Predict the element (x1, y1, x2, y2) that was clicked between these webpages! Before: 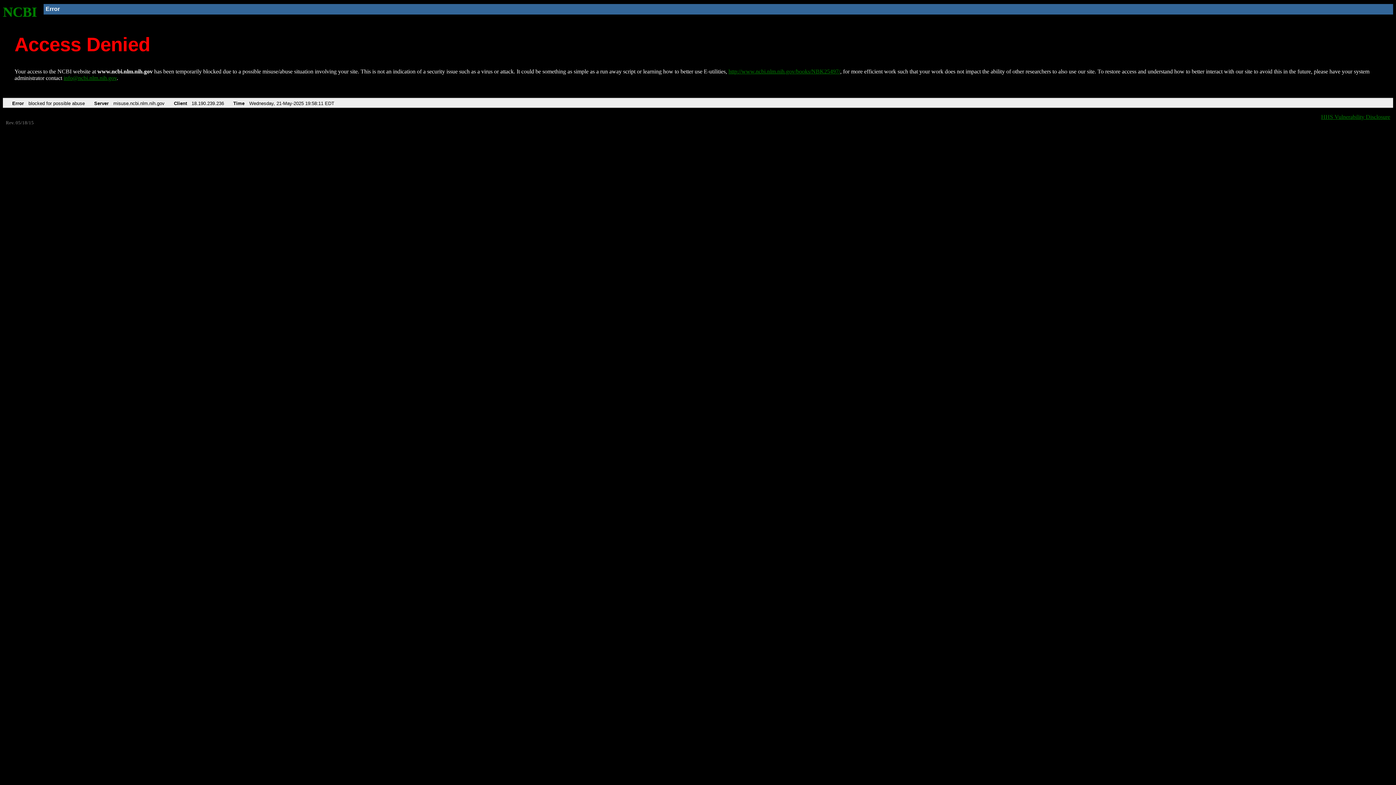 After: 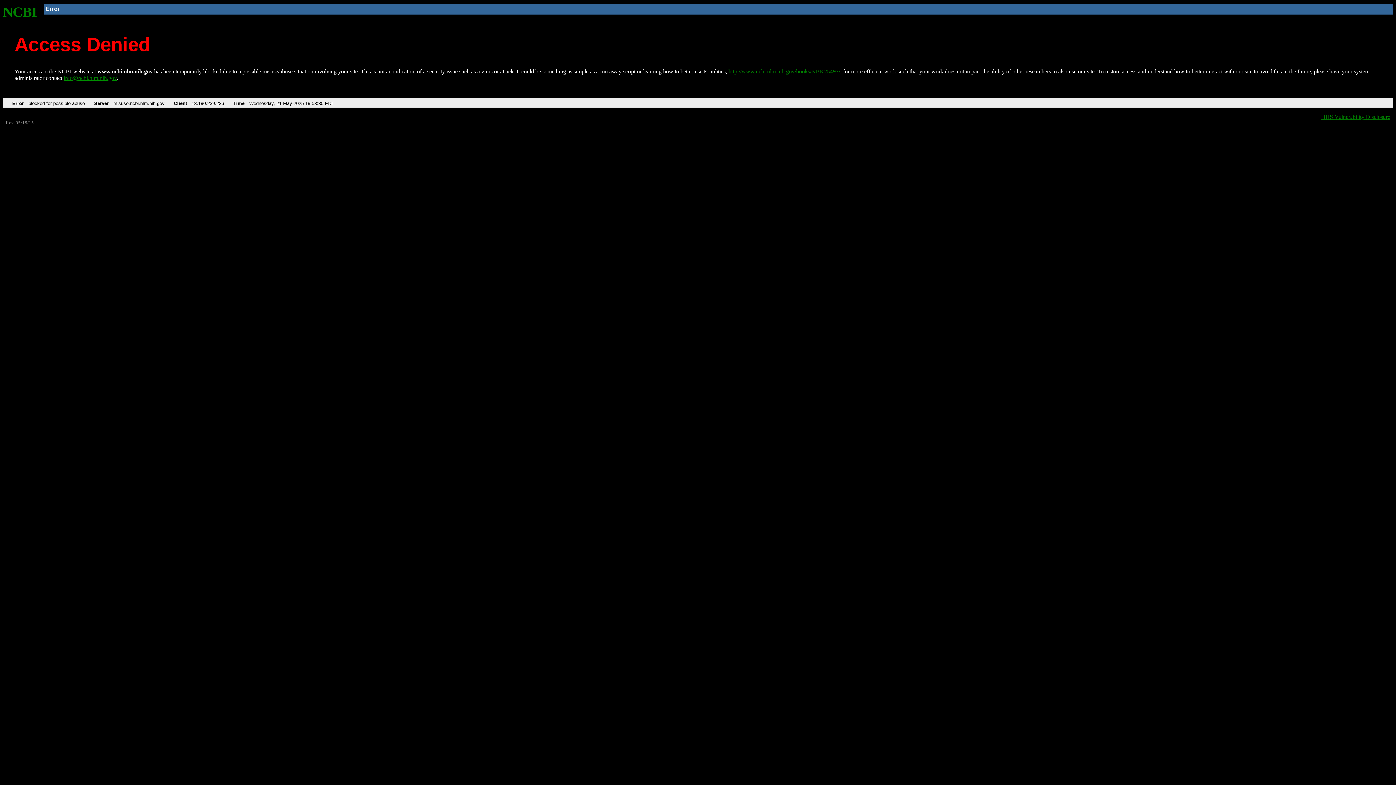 Action: label: NCBI bbox: (2, 4, 37, 19)